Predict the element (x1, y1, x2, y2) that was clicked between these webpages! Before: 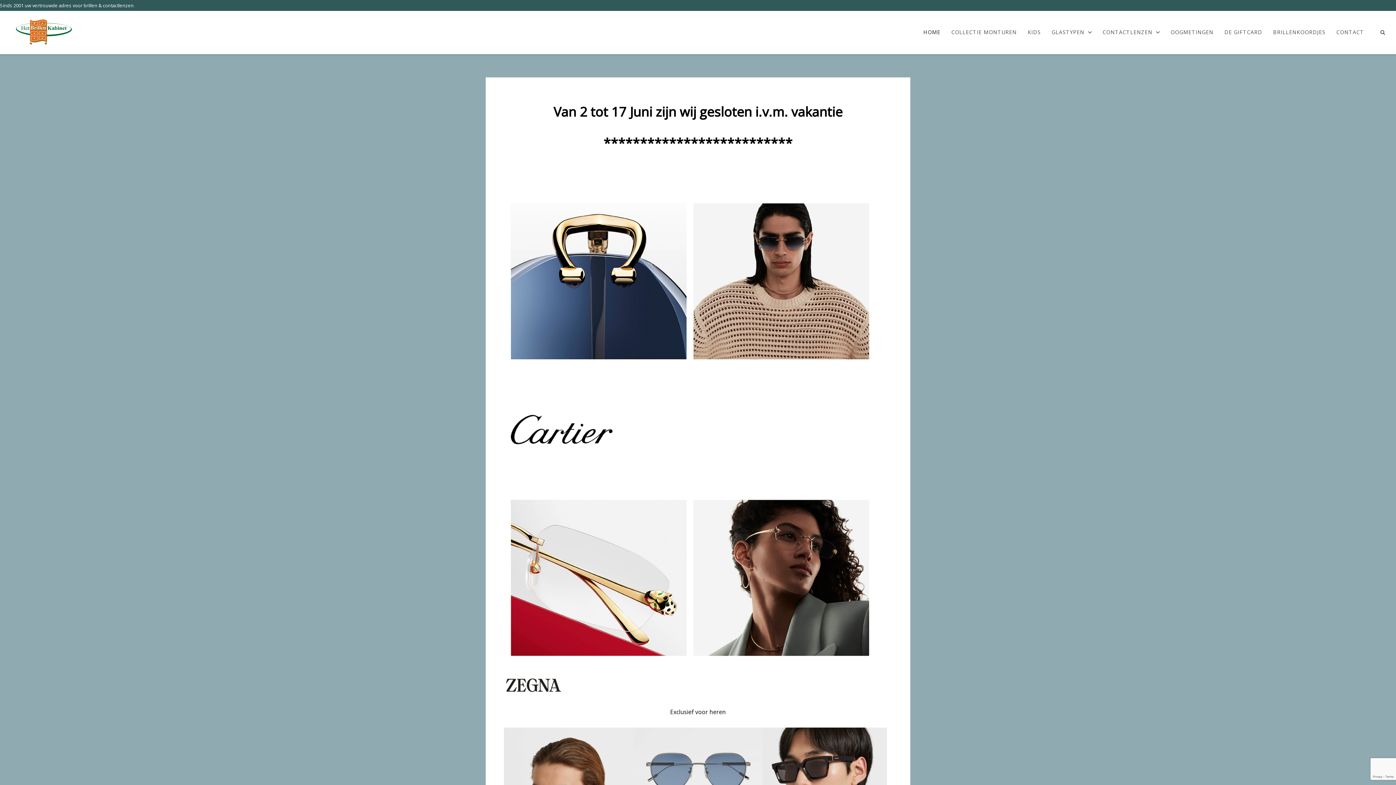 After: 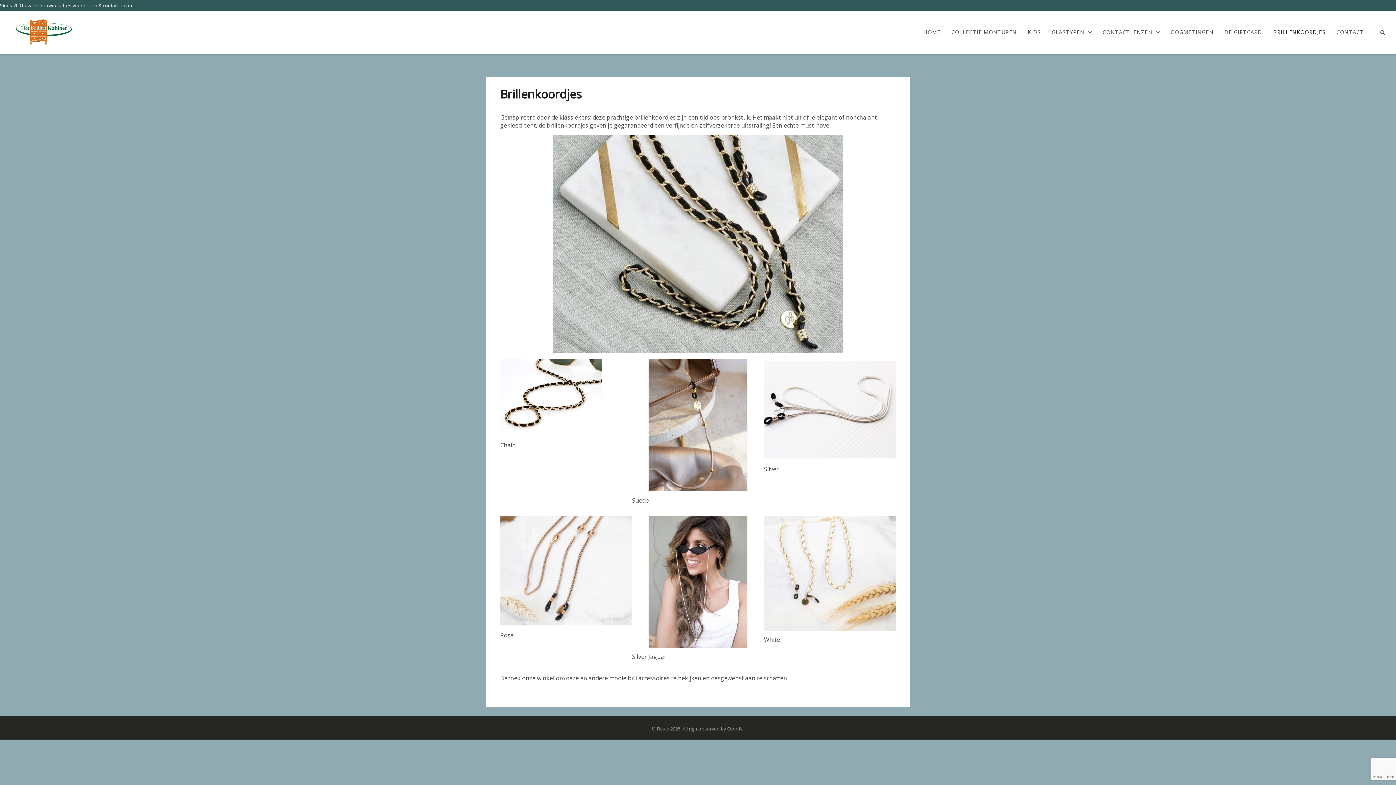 Action: label: BRILLENKOORDJES bbox: (1268, 29, 1331, 35)